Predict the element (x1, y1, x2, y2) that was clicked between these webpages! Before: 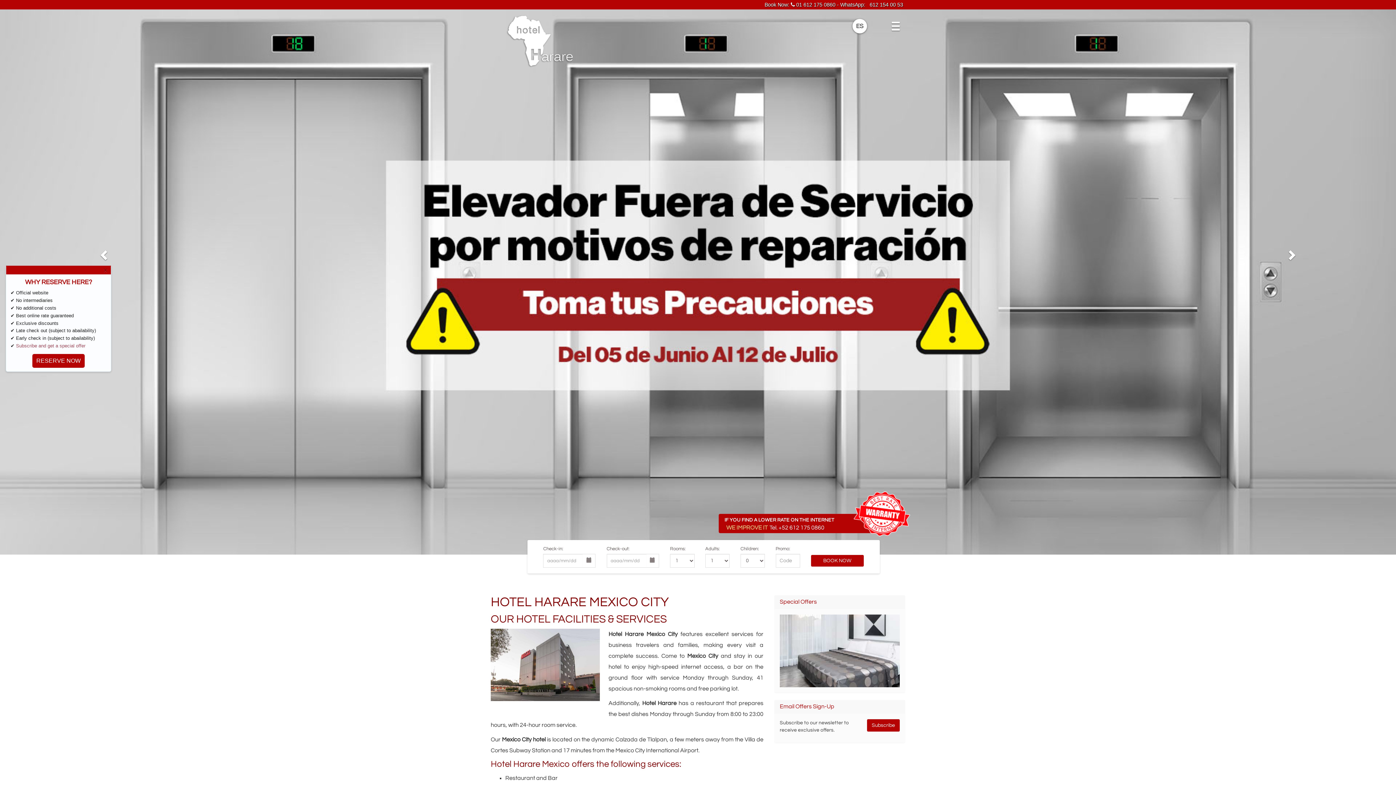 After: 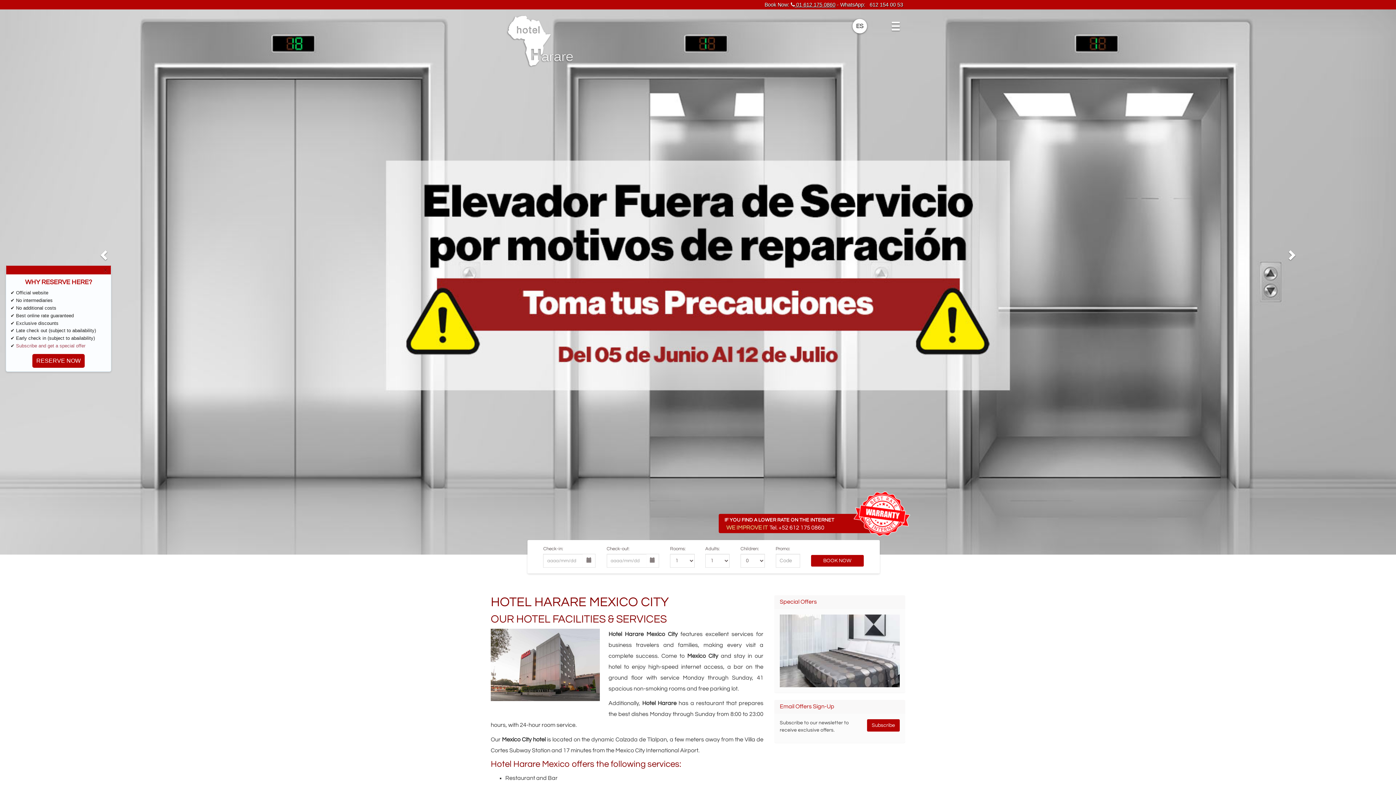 Action: label:  01 612 175 0860 bbox: (790, 1, 835, 7)